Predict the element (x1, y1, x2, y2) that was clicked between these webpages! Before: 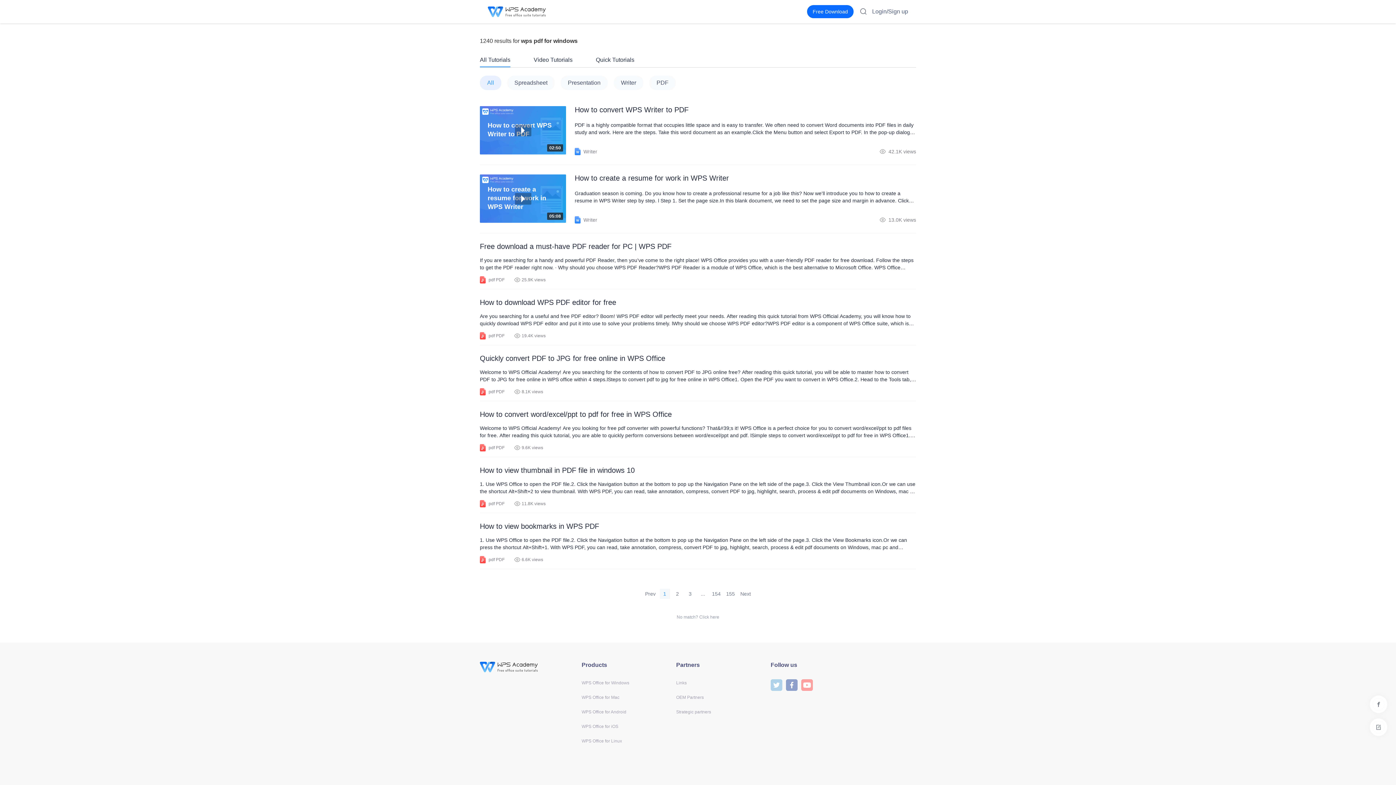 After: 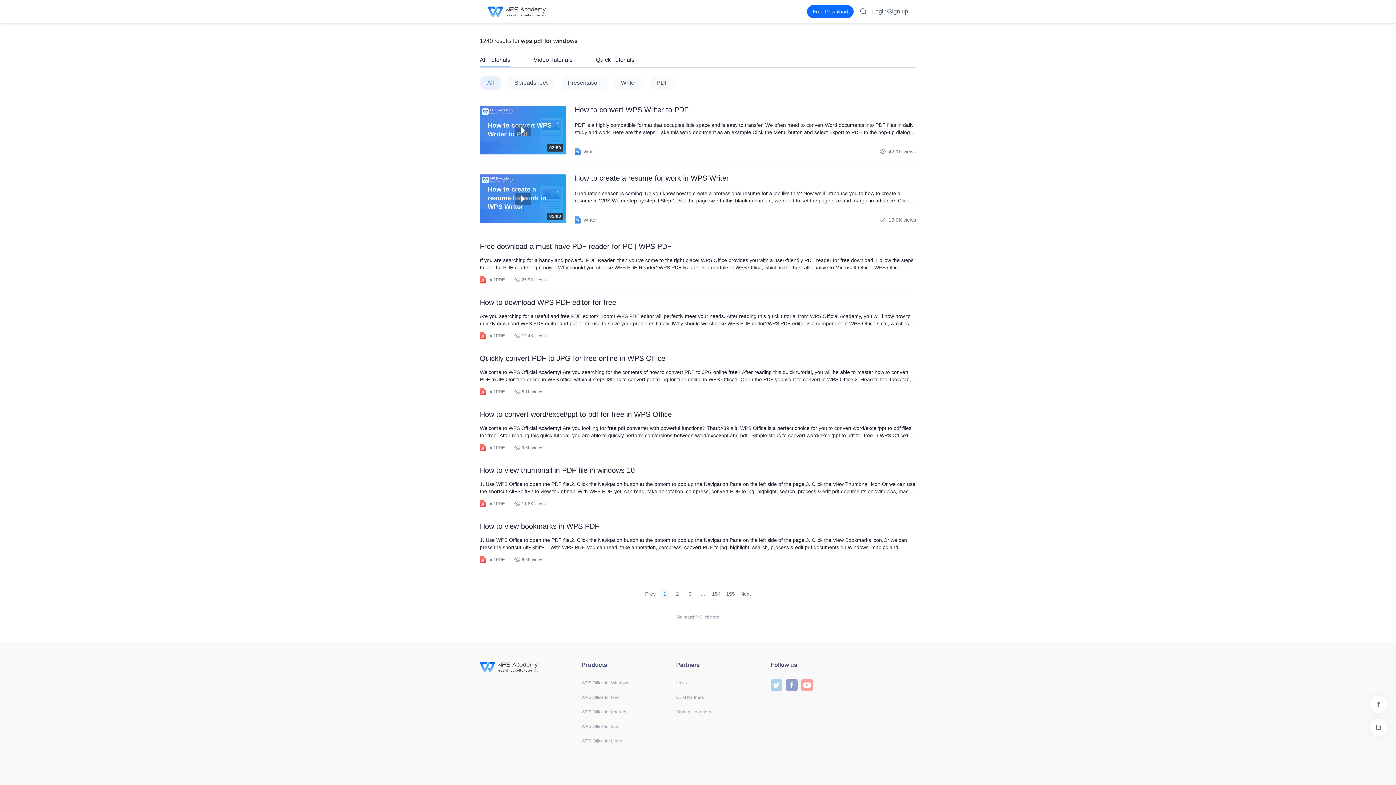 Action: label: Welcome to WPS Official Academy! Are you looking for free pdf converter with powerful functions? That&#39;s it! WPS Office is a perfect choice for you to convert word/excel/ppt to pdf files for free. After reading this quick tutorial, you are able to quickly perform conversions between word/excel/ppt and pdf. lSimple steps to convert word/excel/ppt to pdf for free in WPS Office1. Open the word/excel/ppt documents you want to convert in WPS Office.2. Go to the Tools tab, and click Expor.... bbox: (480, 424, 916, 439)